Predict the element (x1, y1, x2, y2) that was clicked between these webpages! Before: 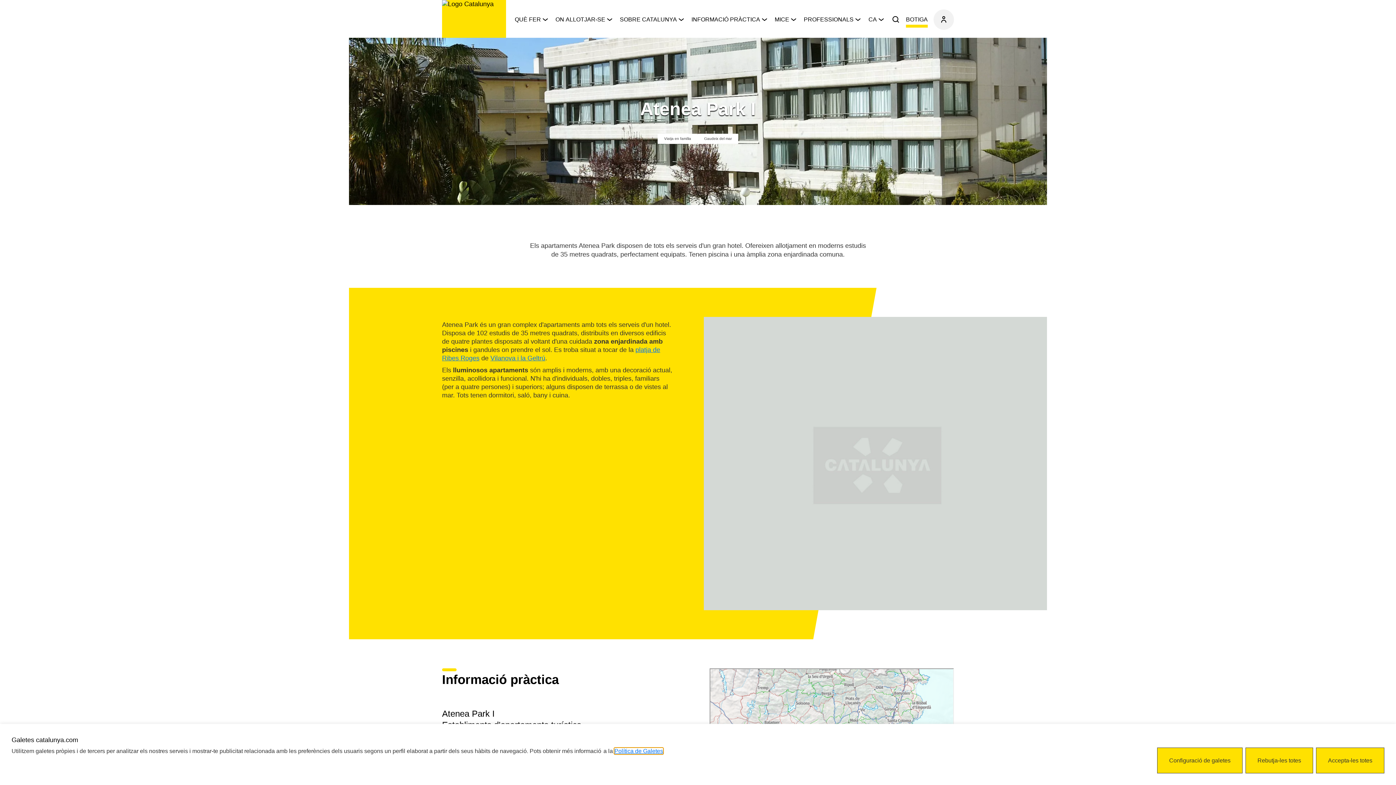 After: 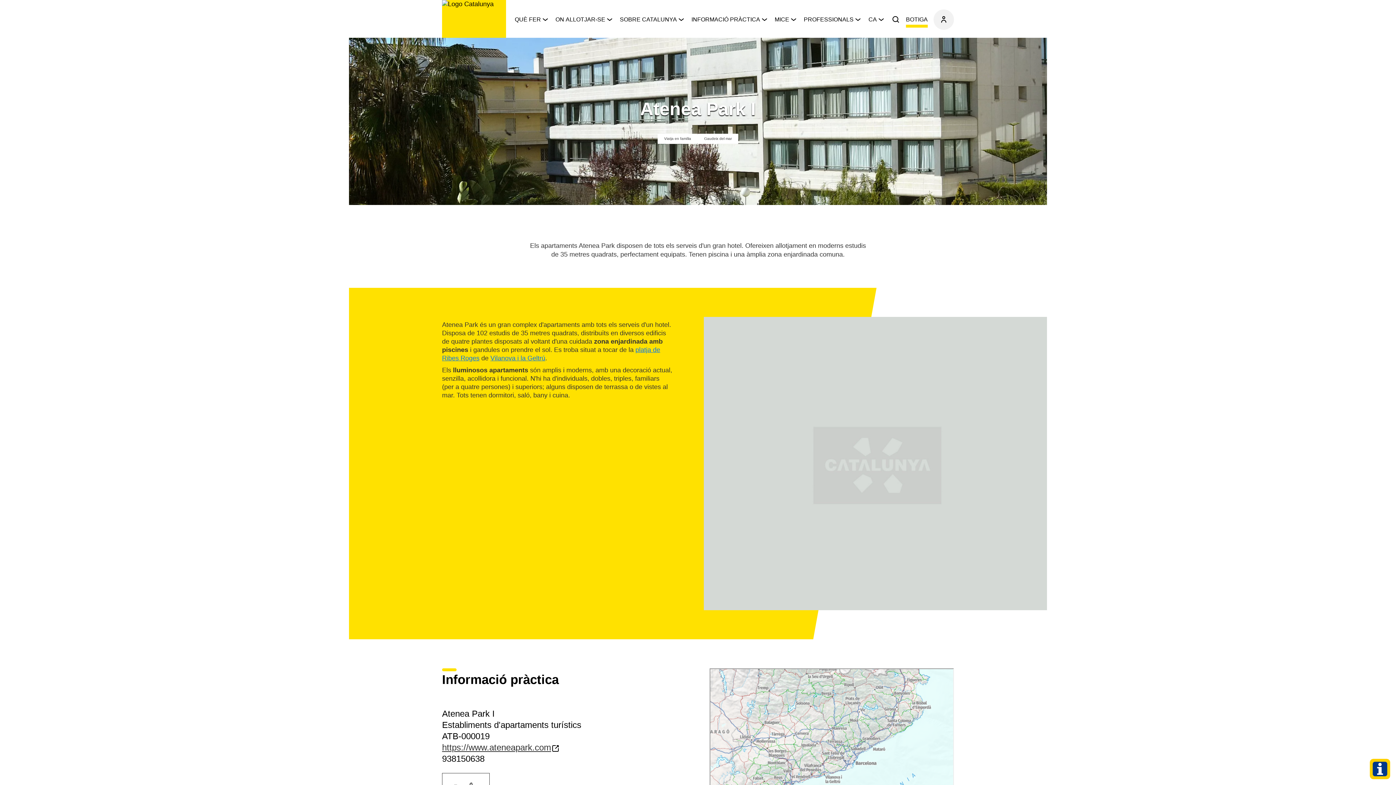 Action: label: Rebutja totes les cookies bbox: (1245, 748, 1313, 773)